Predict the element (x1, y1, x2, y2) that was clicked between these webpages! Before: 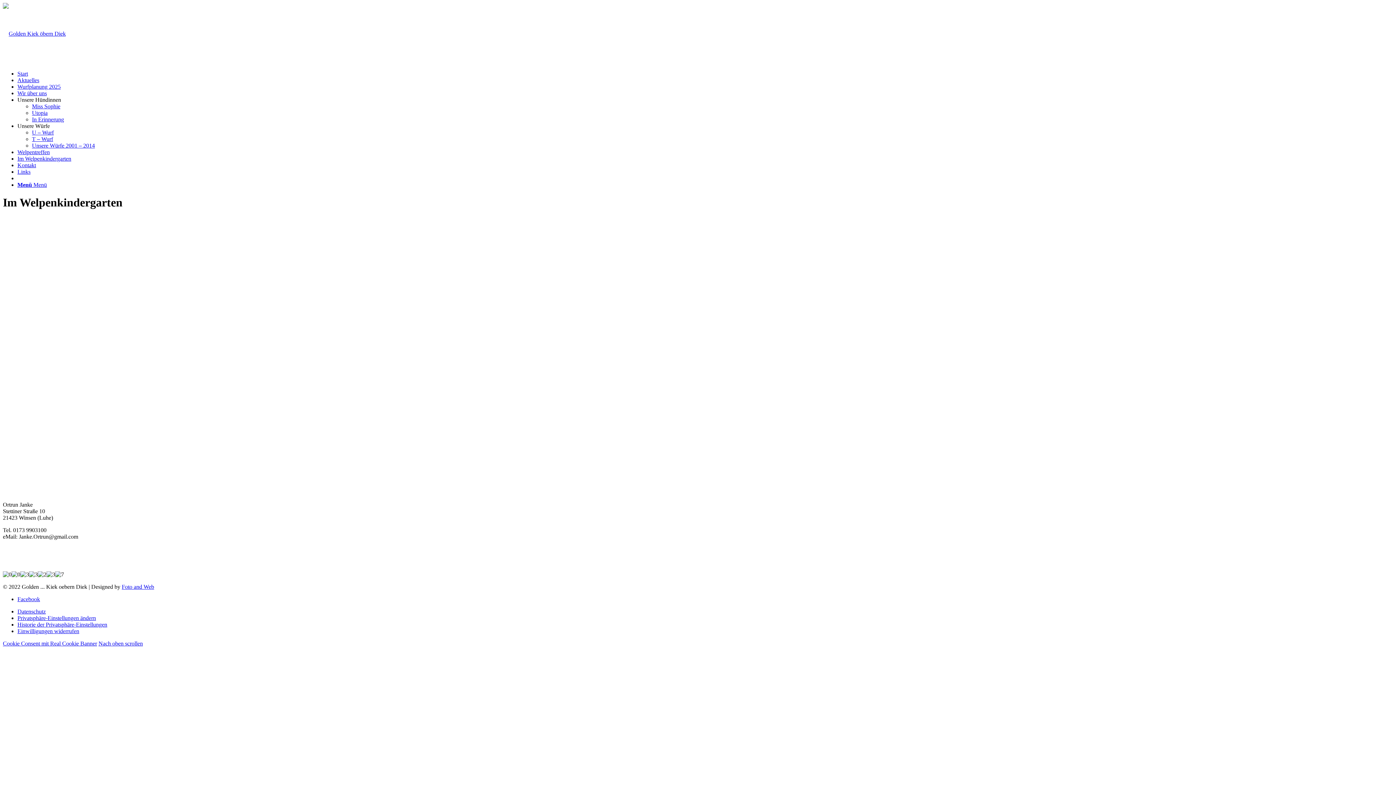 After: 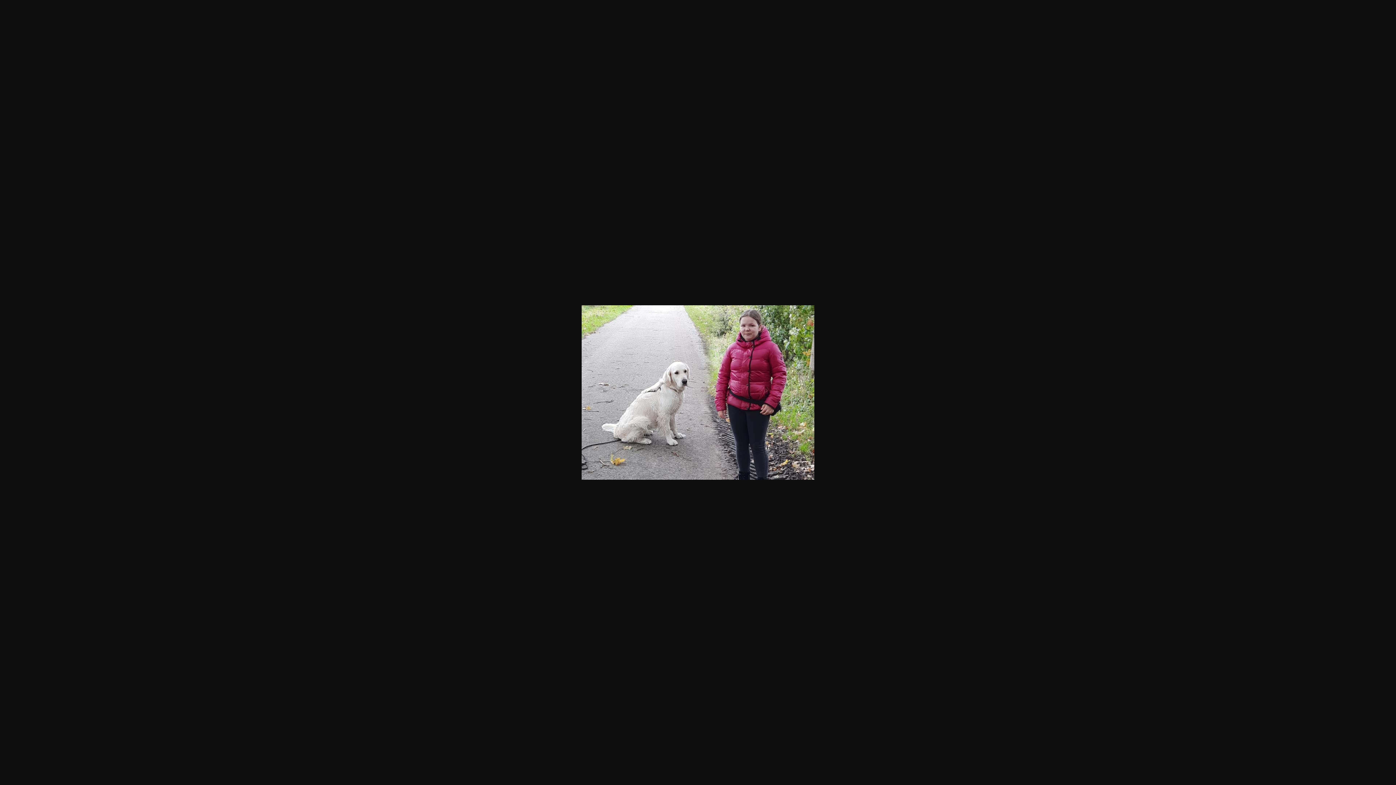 Action: bbox: (2, 427, 1393, 434) label: Bild golden-kiek-oebern-diek_22